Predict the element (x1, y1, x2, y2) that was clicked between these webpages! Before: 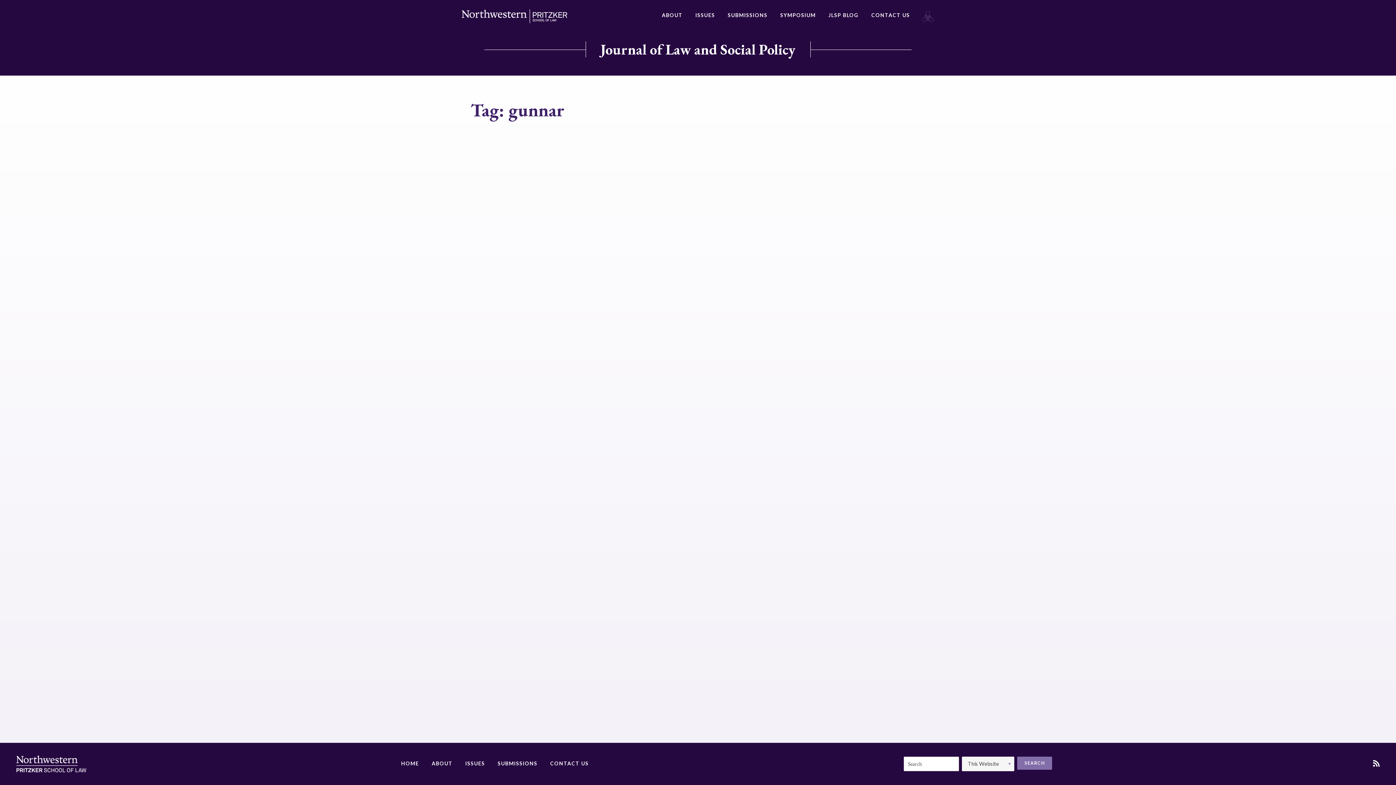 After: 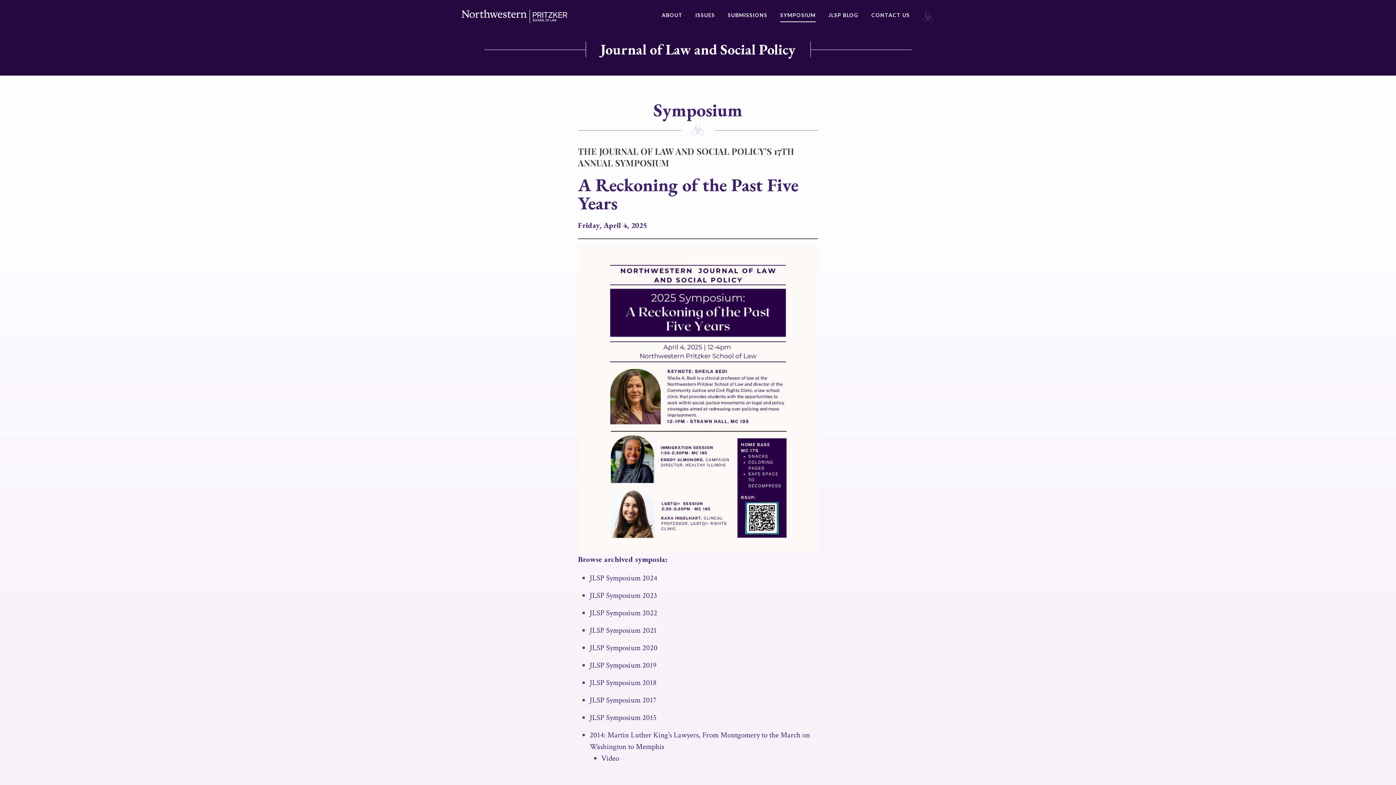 Action: bbox: (780, 9, 816, 22) label: SYMPOSIUM